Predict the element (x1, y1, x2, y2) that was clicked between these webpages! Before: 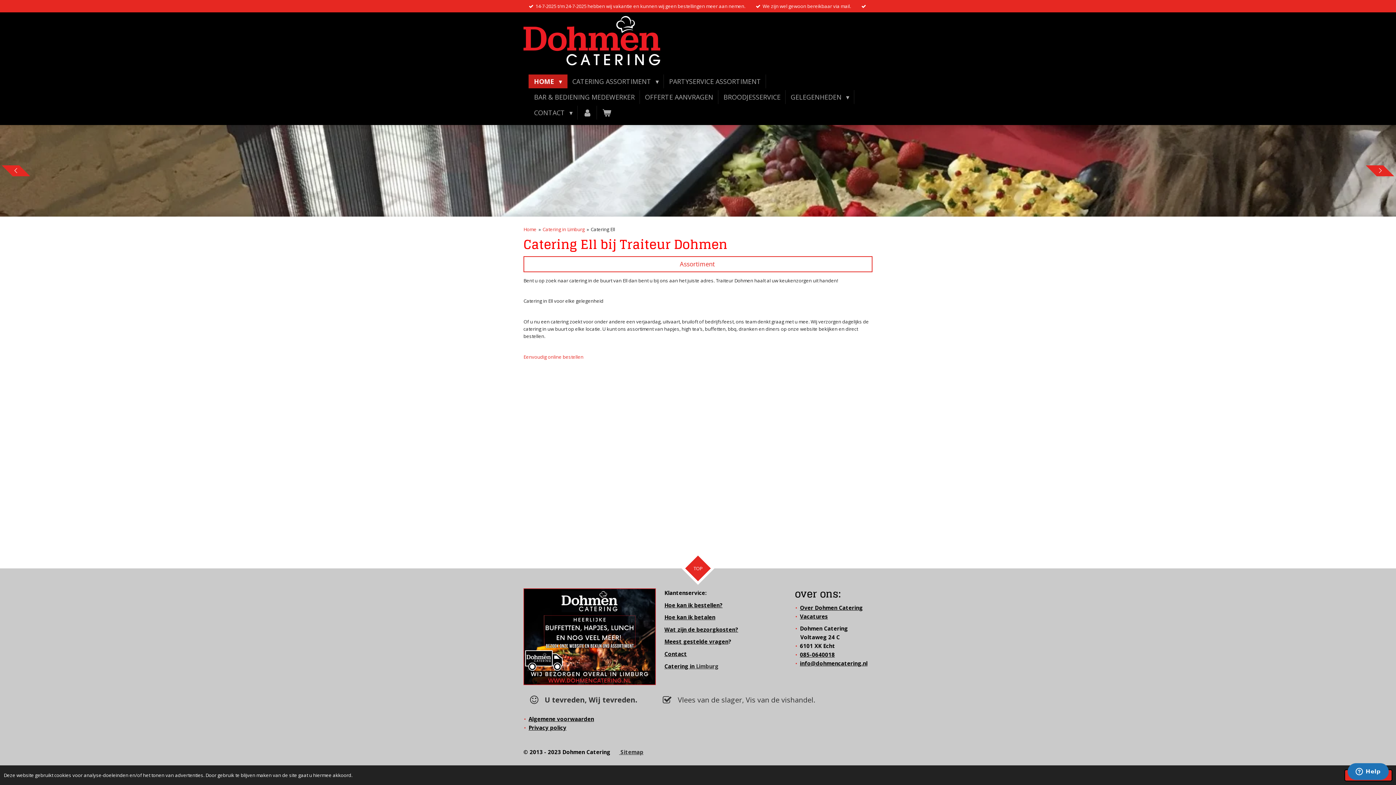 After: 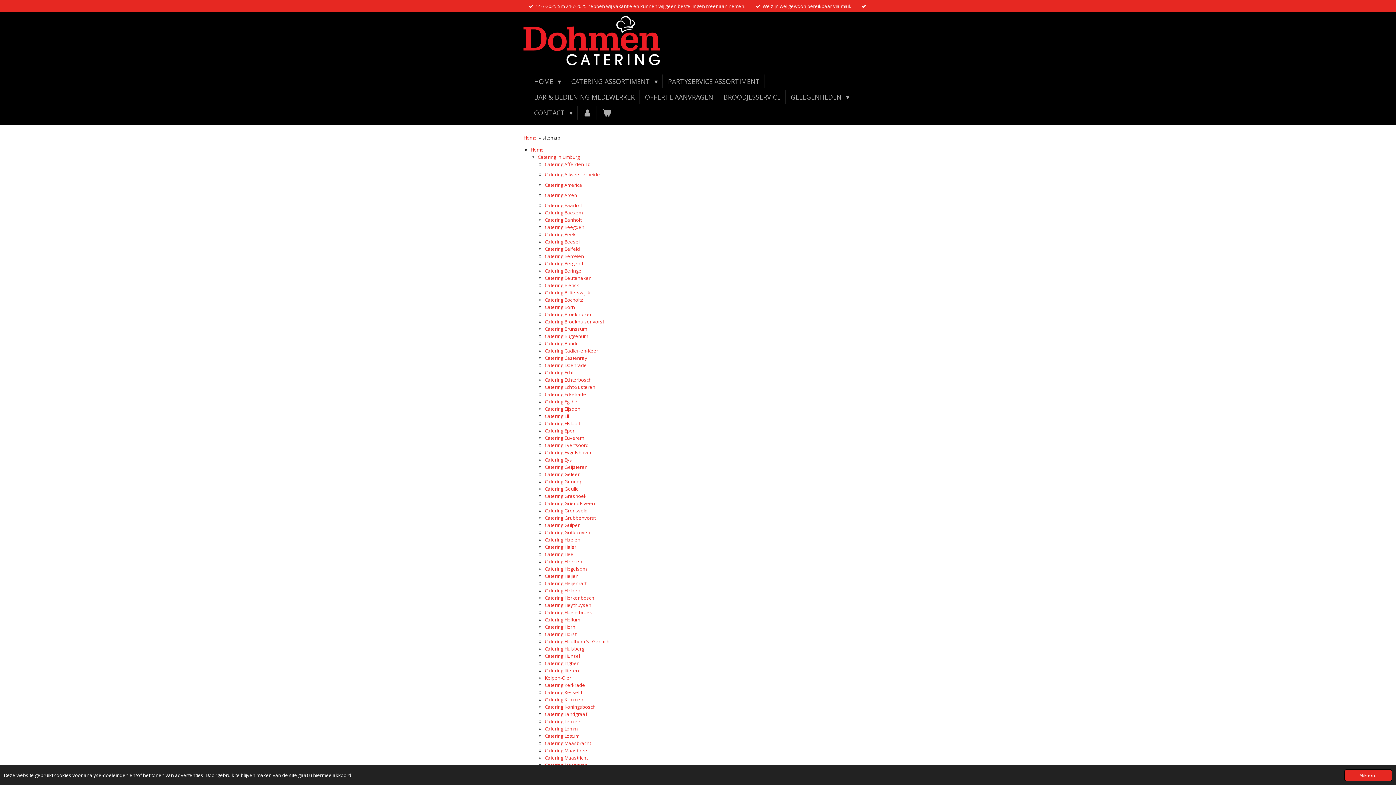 Action: bbox: (619, 748, 643, 756) label:  Sitemap